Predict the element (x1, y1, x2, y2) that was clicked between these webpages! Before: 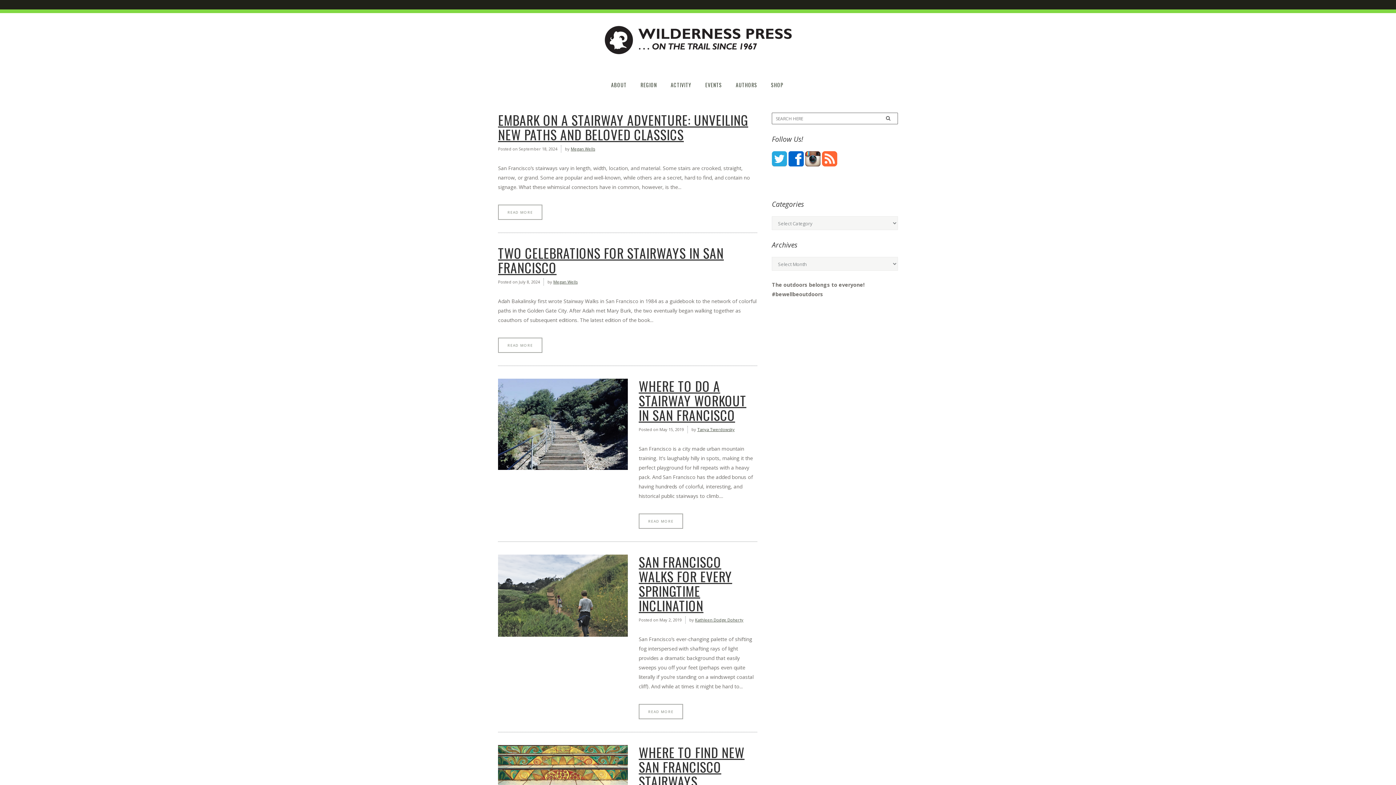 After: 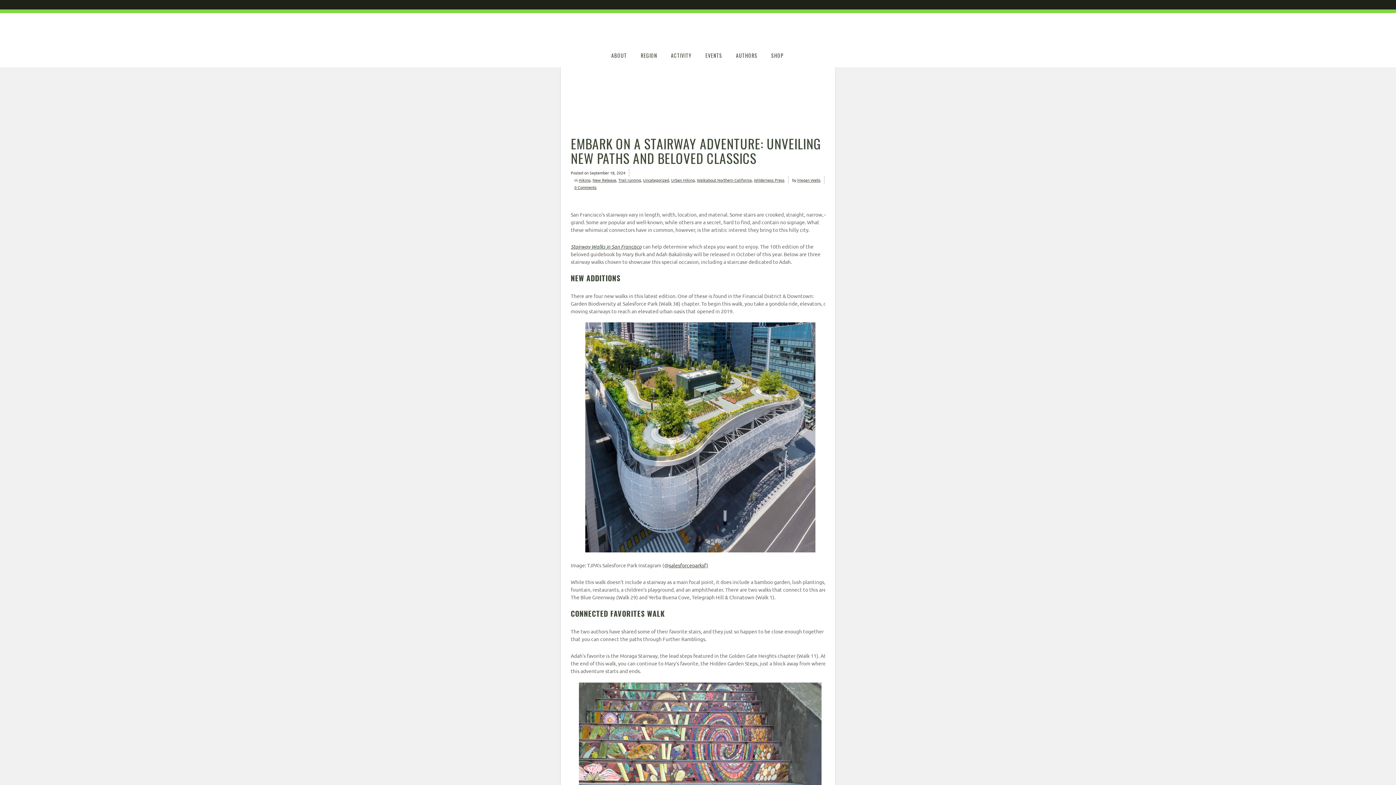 Action: bbox: (498, 204, 542, 220) label: READ MORE